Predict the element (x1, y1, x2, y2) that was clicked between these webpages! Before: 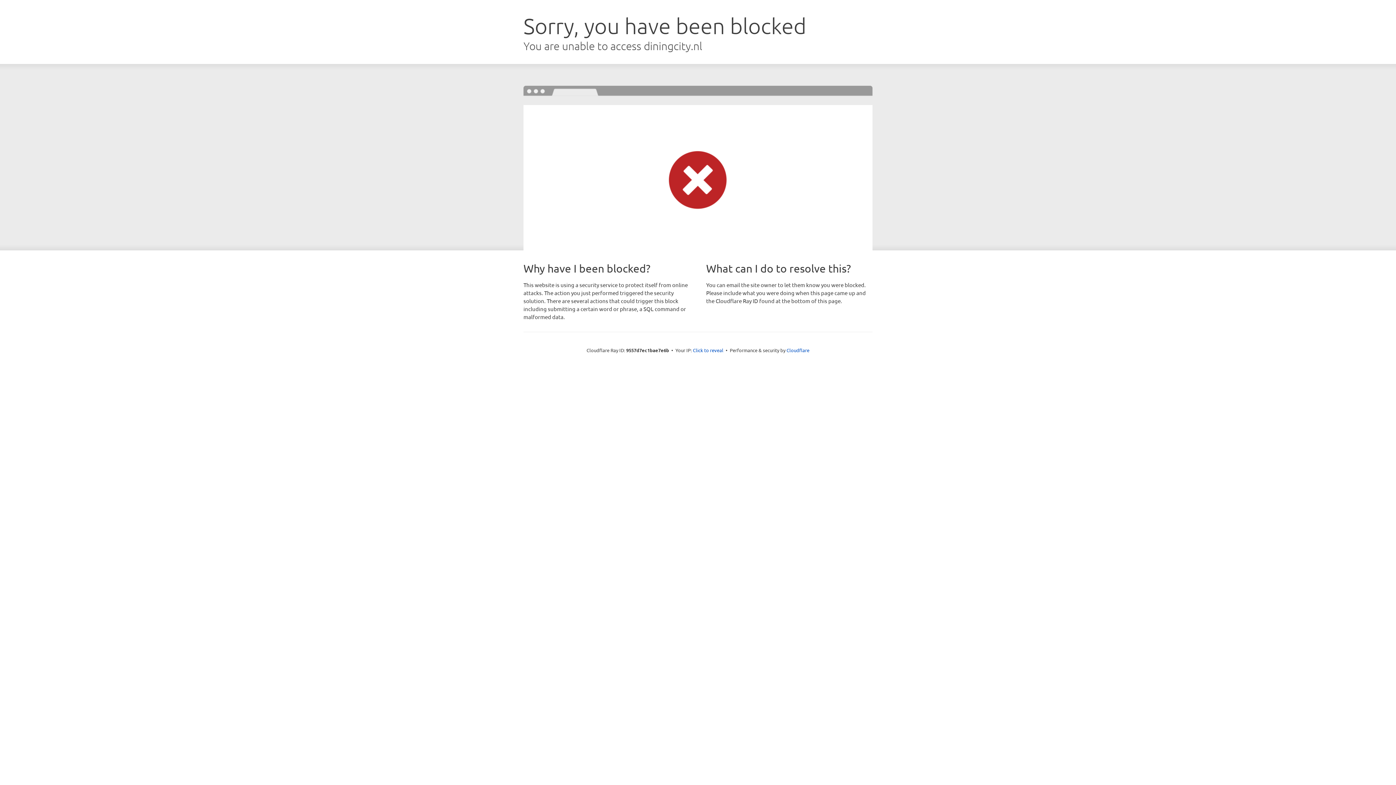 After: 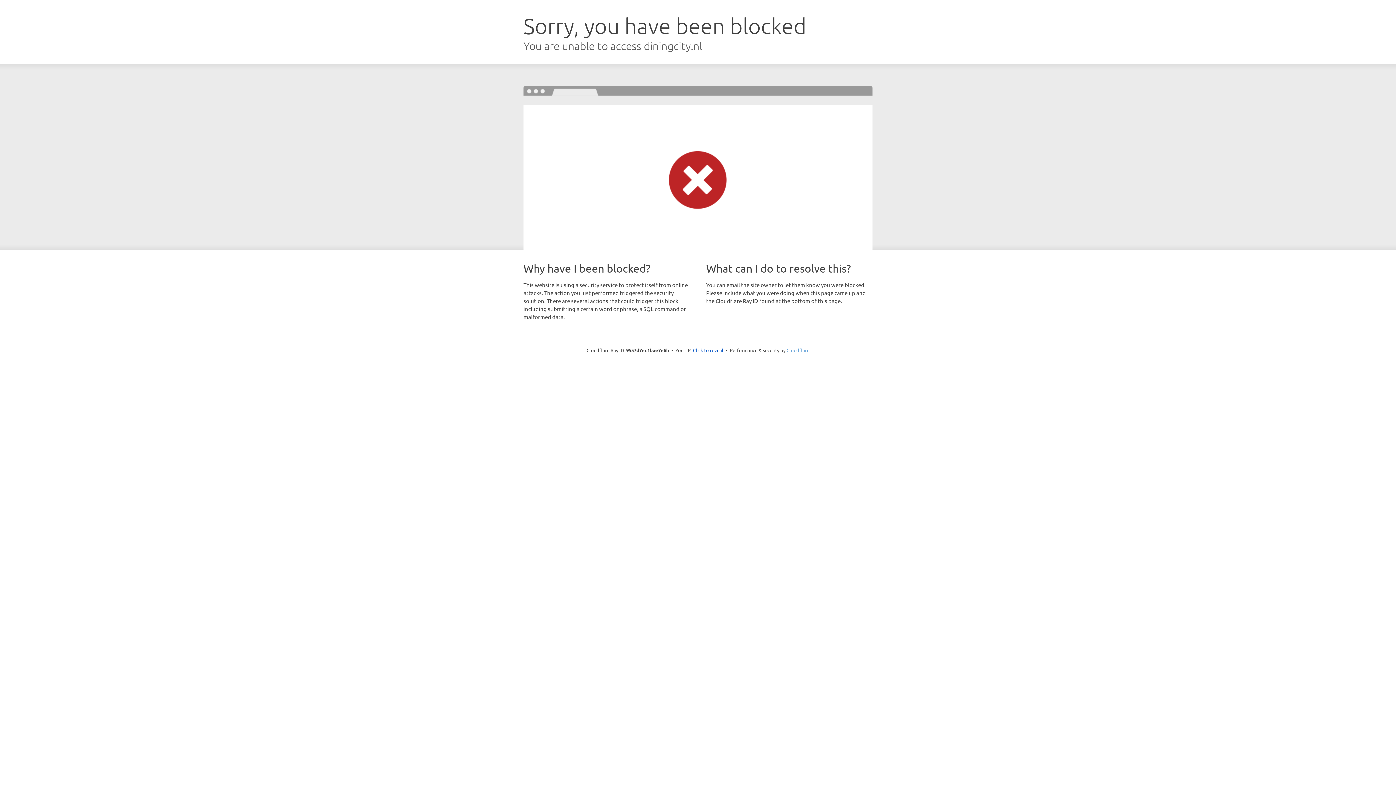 Action: bbox: (786, 347, 809, 353) label: Cloudflare